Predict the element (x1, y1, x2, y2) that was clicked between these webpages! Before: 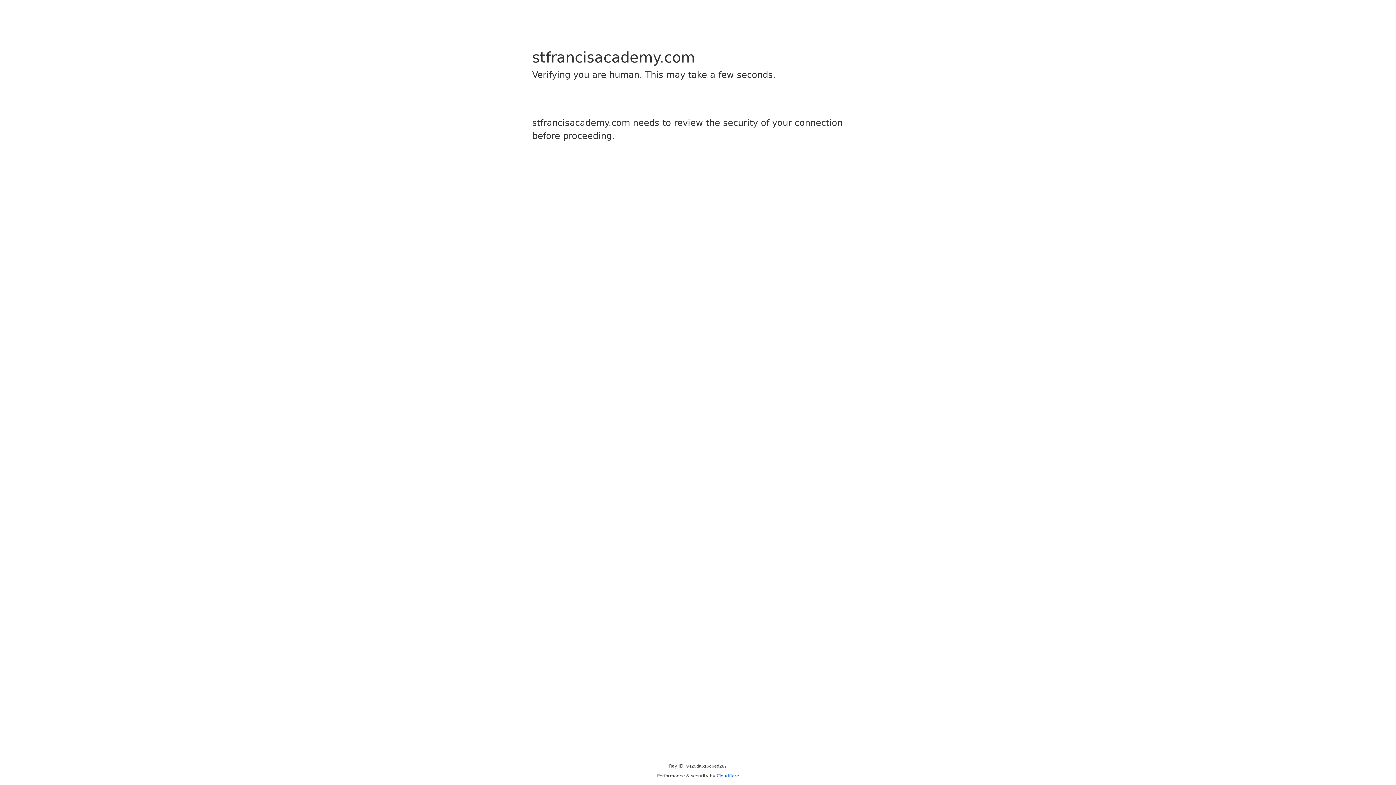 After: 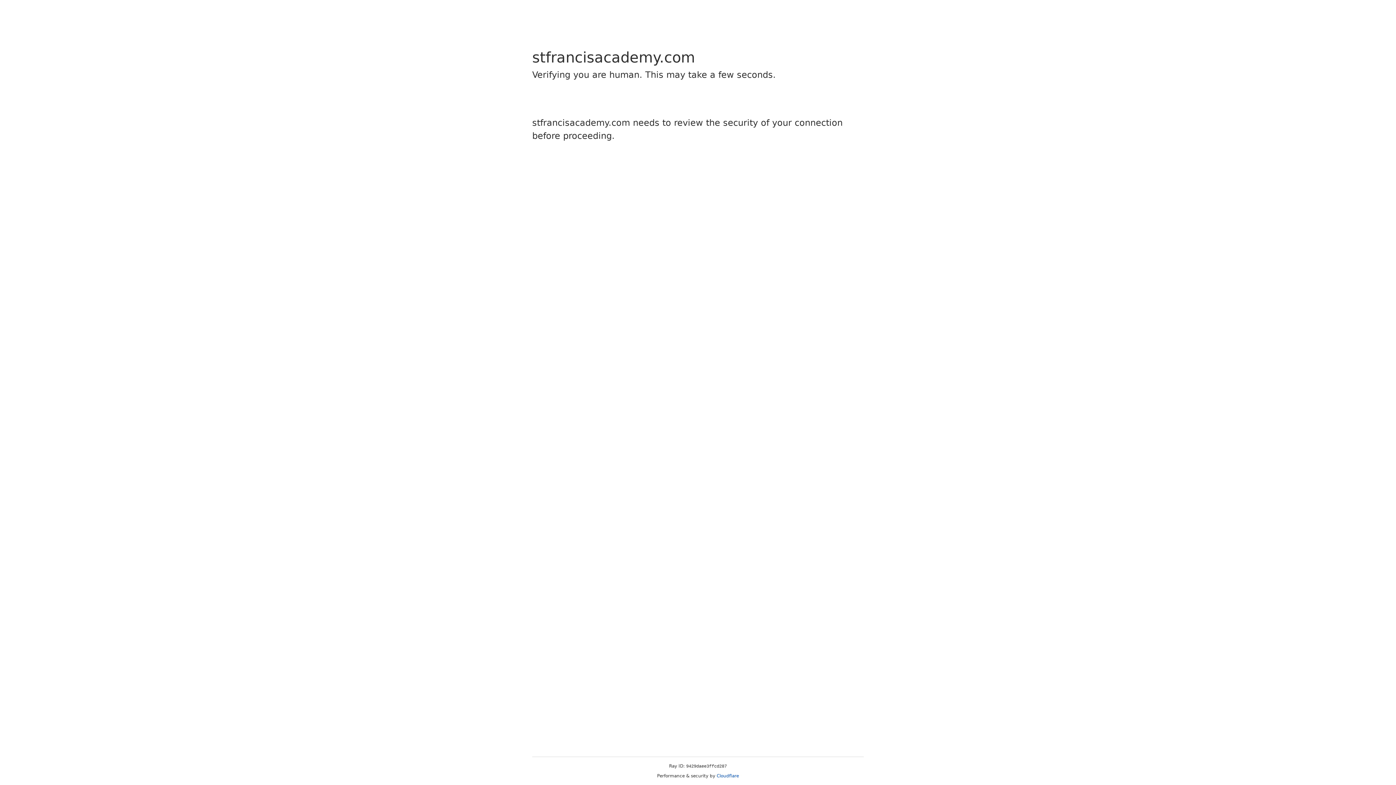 Action: label: Cloudflare bbox: (716, 773, 739, 778)